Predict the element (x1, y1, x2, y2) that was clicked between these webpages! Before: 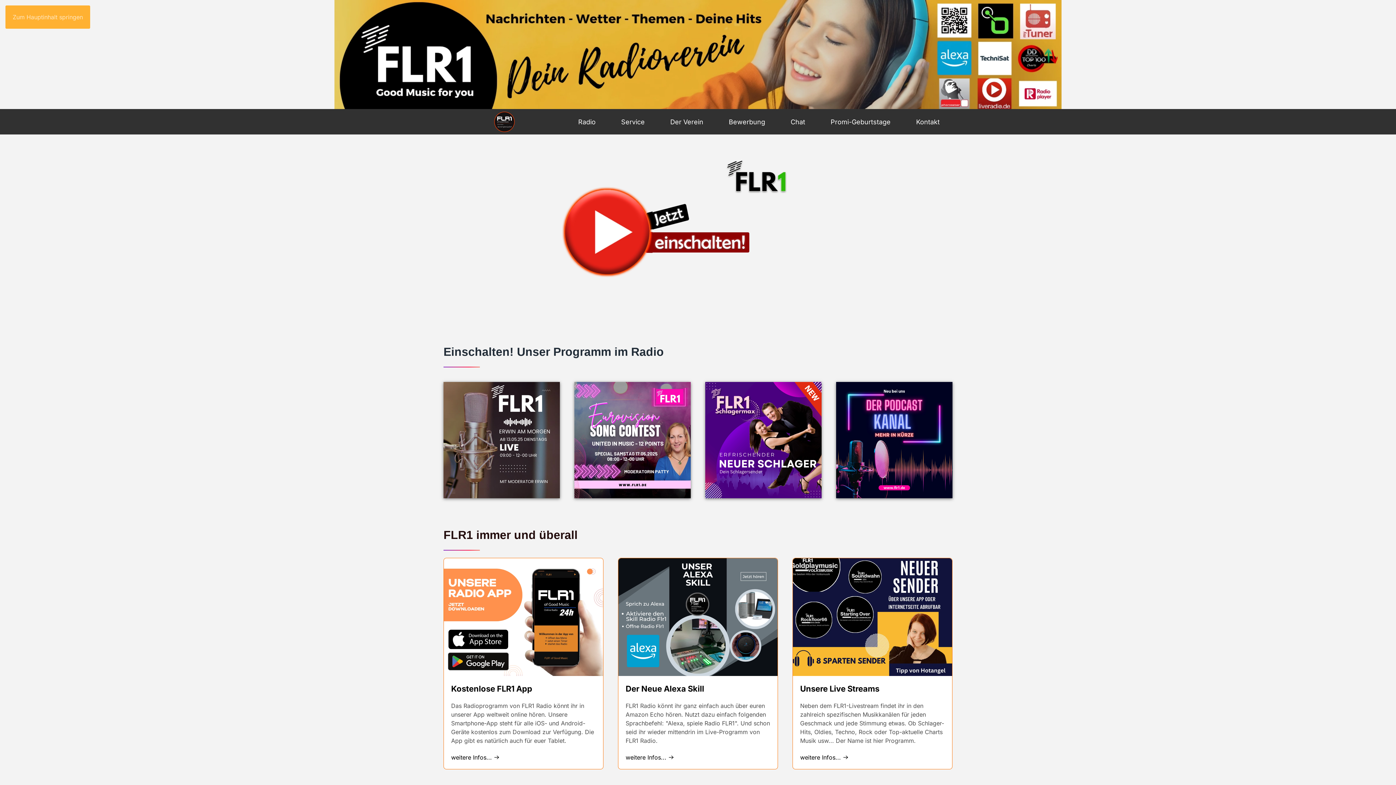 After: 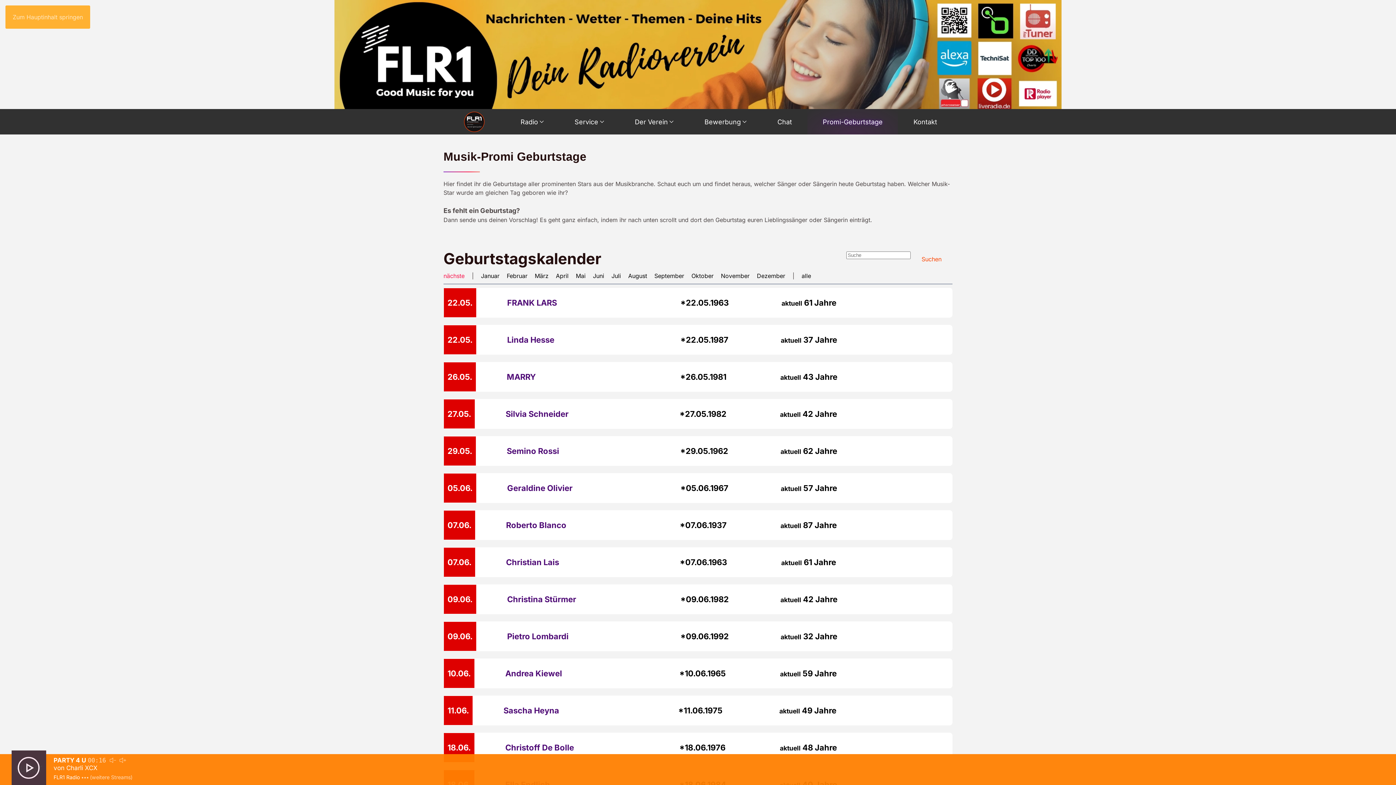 Action: label: Promi-Geburtstage bbox: (818, 109, 903, 134)